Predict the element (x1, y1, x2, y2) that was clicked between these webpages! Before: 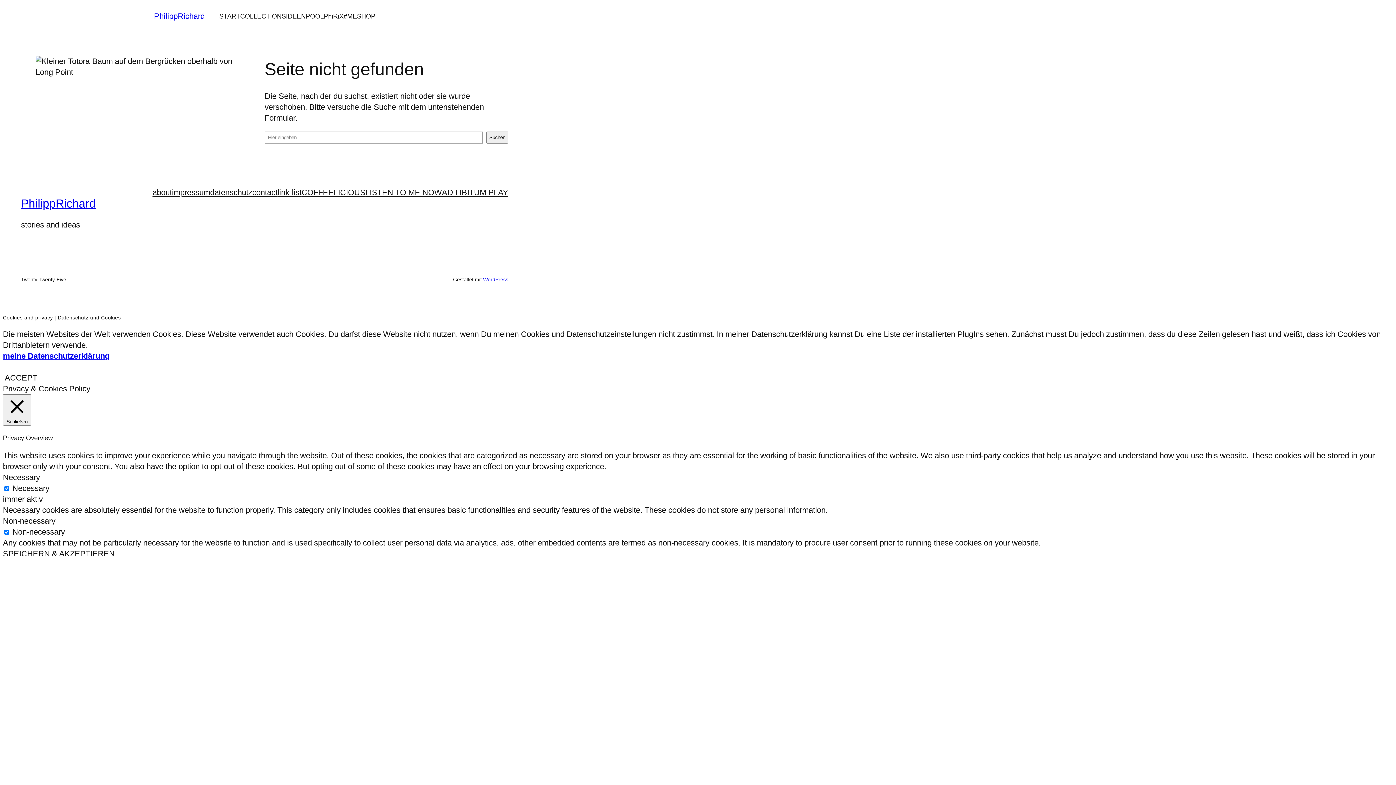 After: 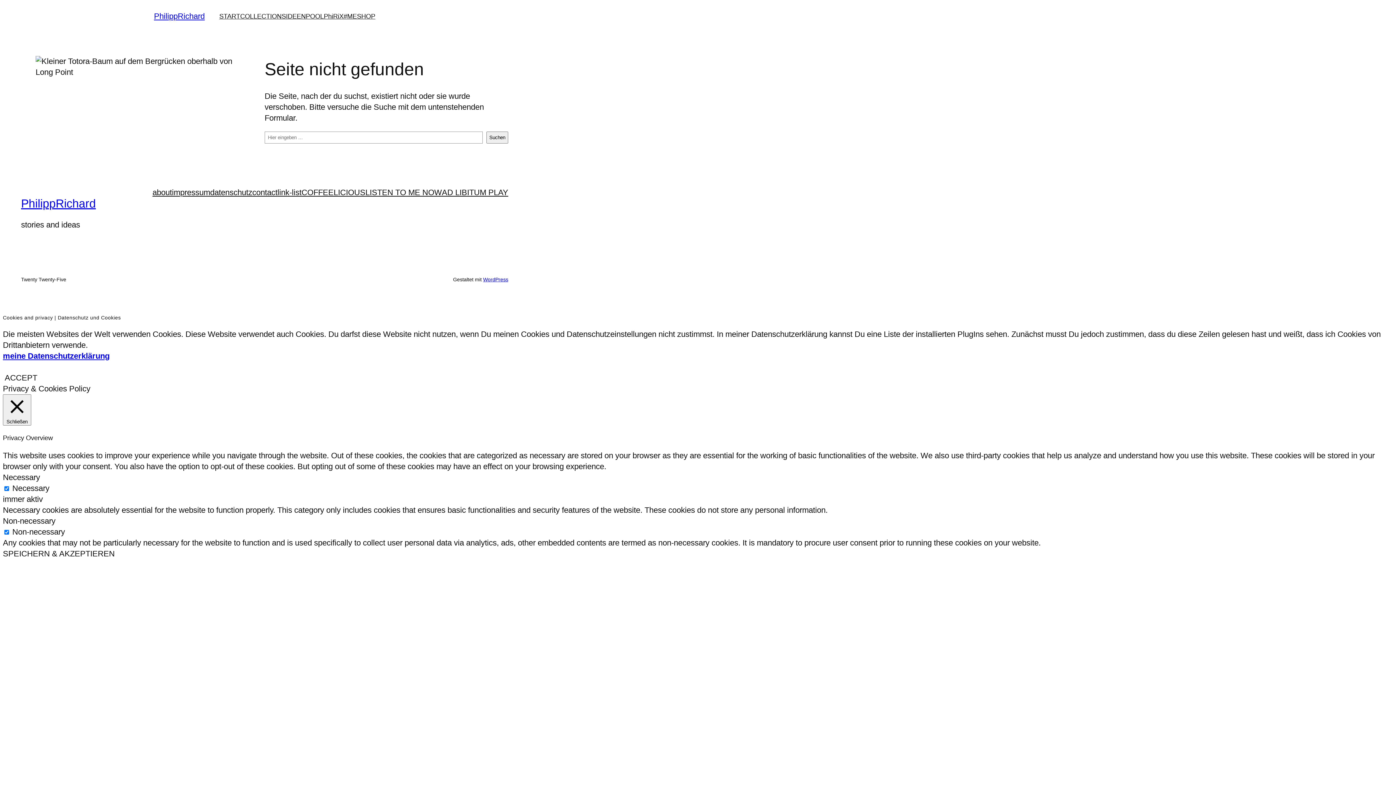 Action: label: ACCEPT bbox: (4, 373, 37, 382)